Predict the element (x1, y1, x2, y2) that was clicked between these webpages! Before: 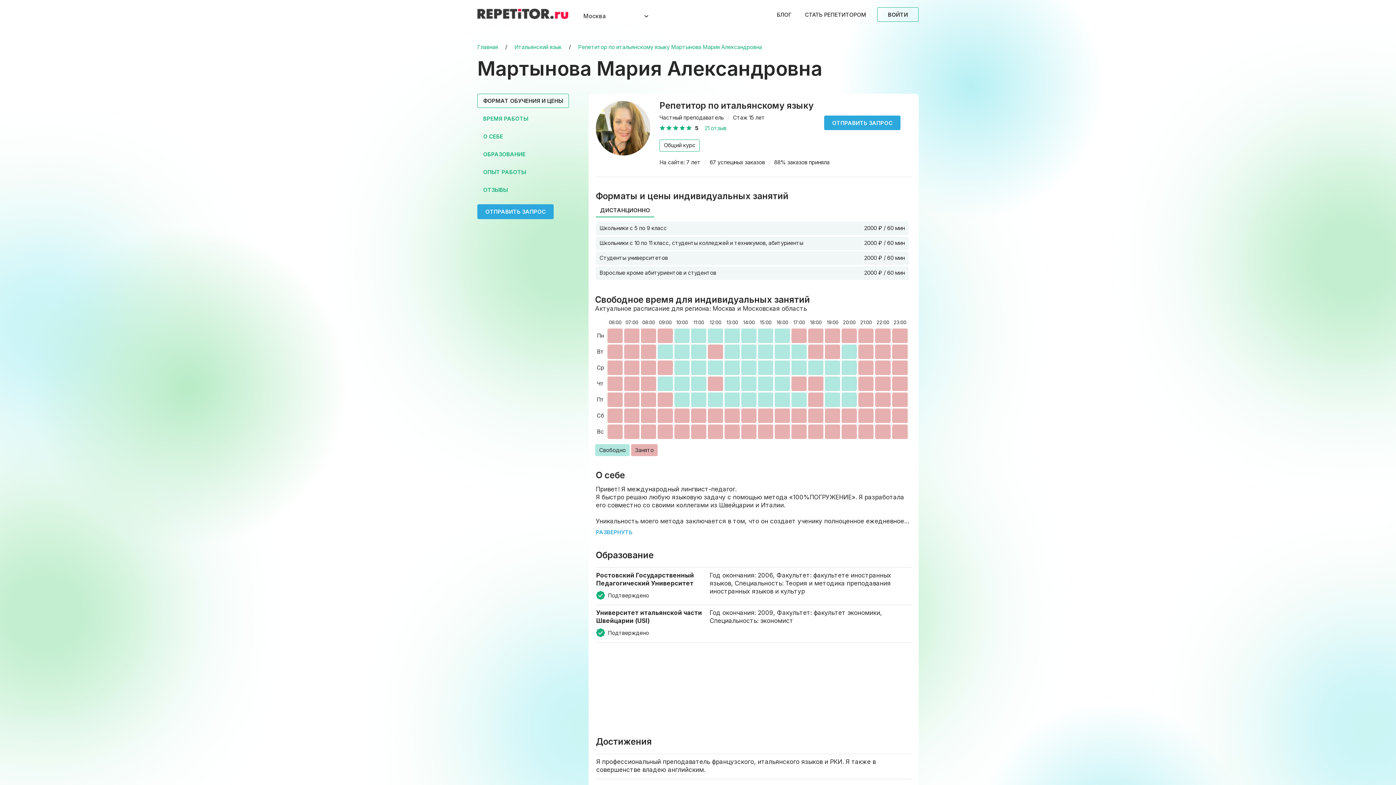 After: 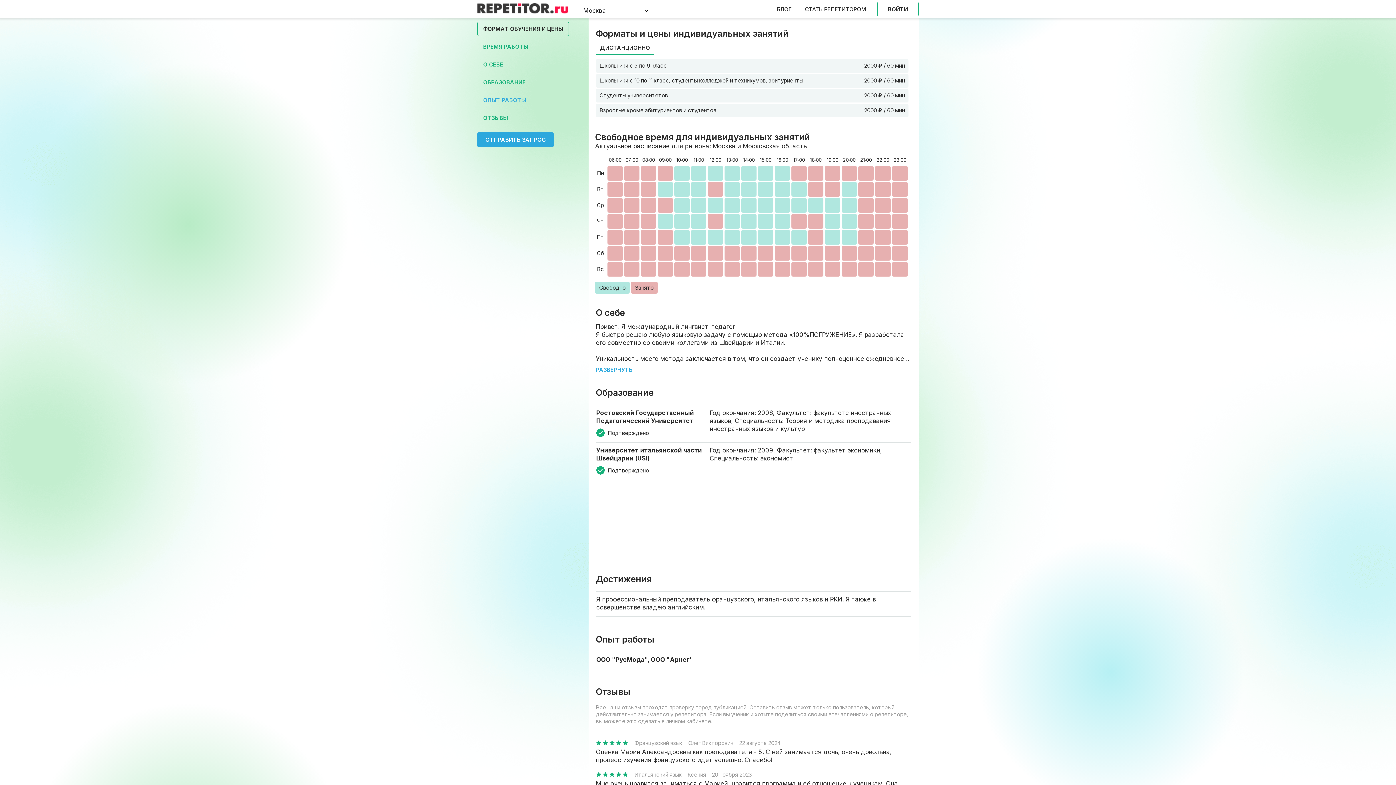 Action: bbox: (477, 93, 569, 108) label: ФОРМАТ ОБУЧЕНИЯ И ЦЕНЫ